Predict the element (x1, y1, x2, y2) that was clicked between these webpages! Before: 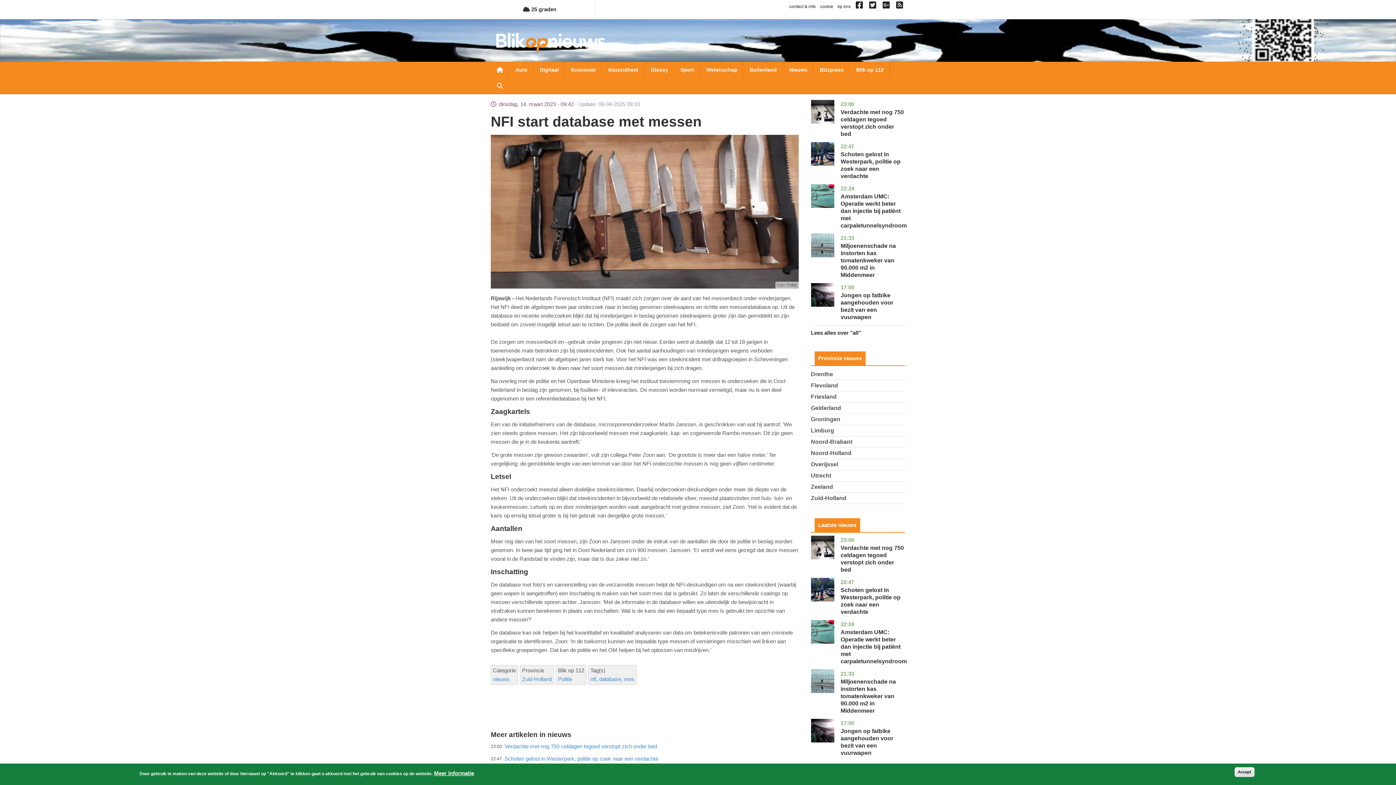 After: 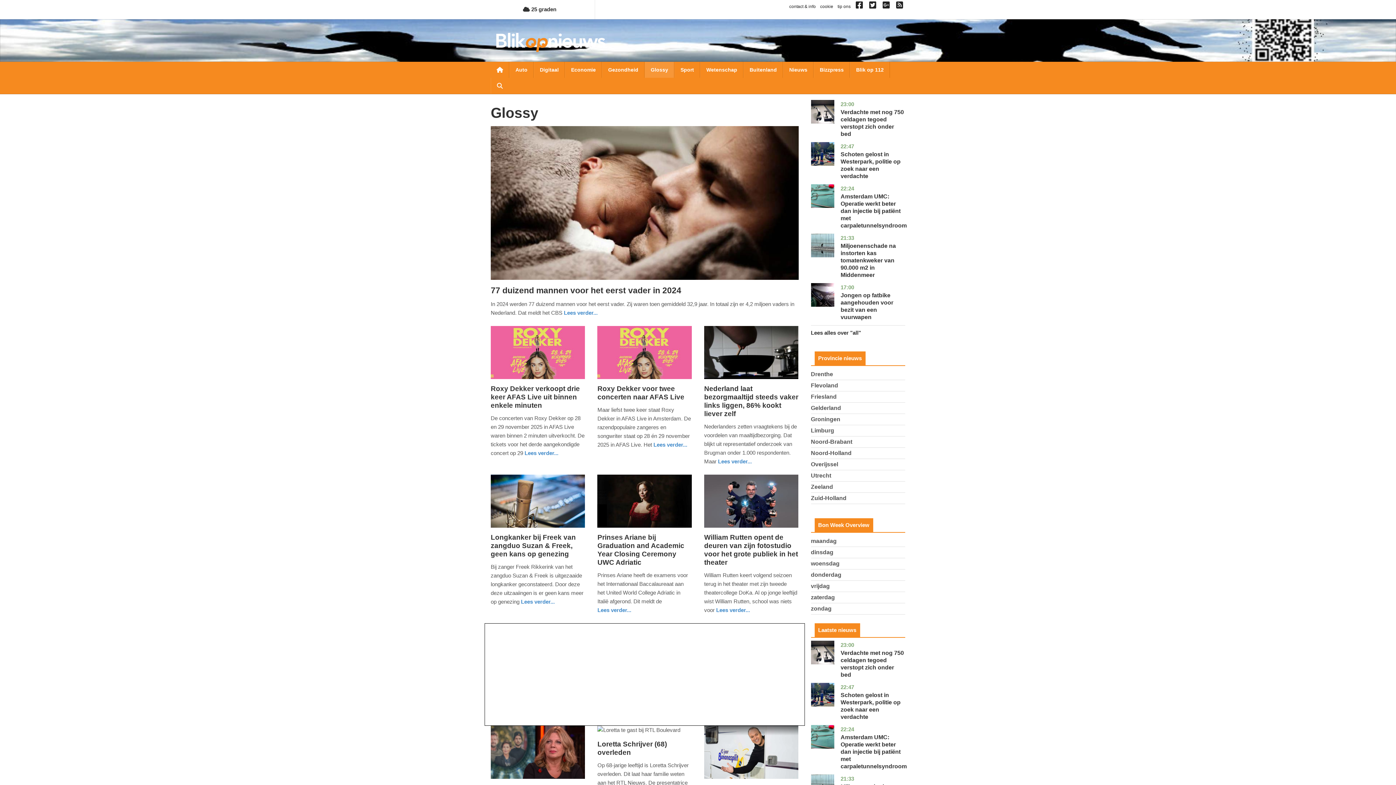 Action: label: Glossy bbox: (645, 61, 674, 77)